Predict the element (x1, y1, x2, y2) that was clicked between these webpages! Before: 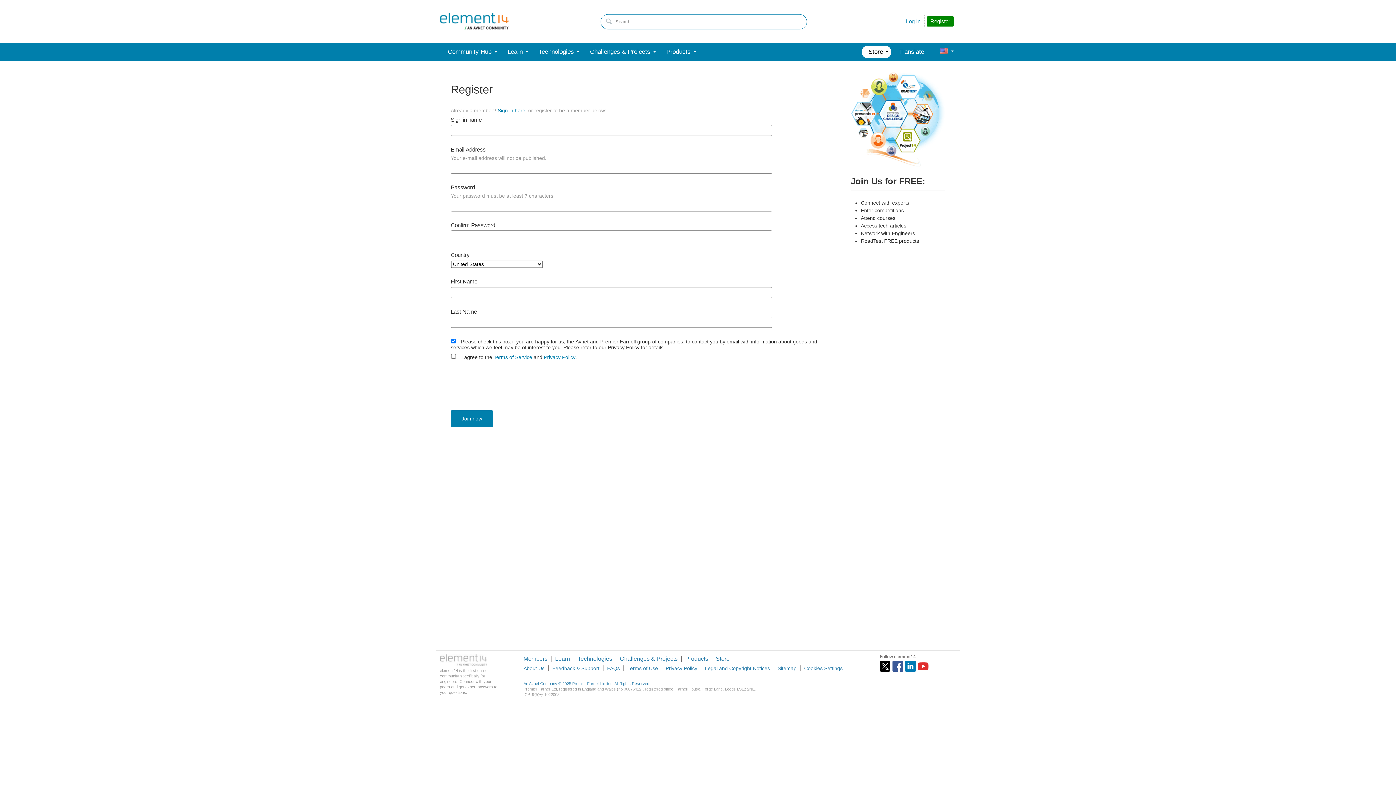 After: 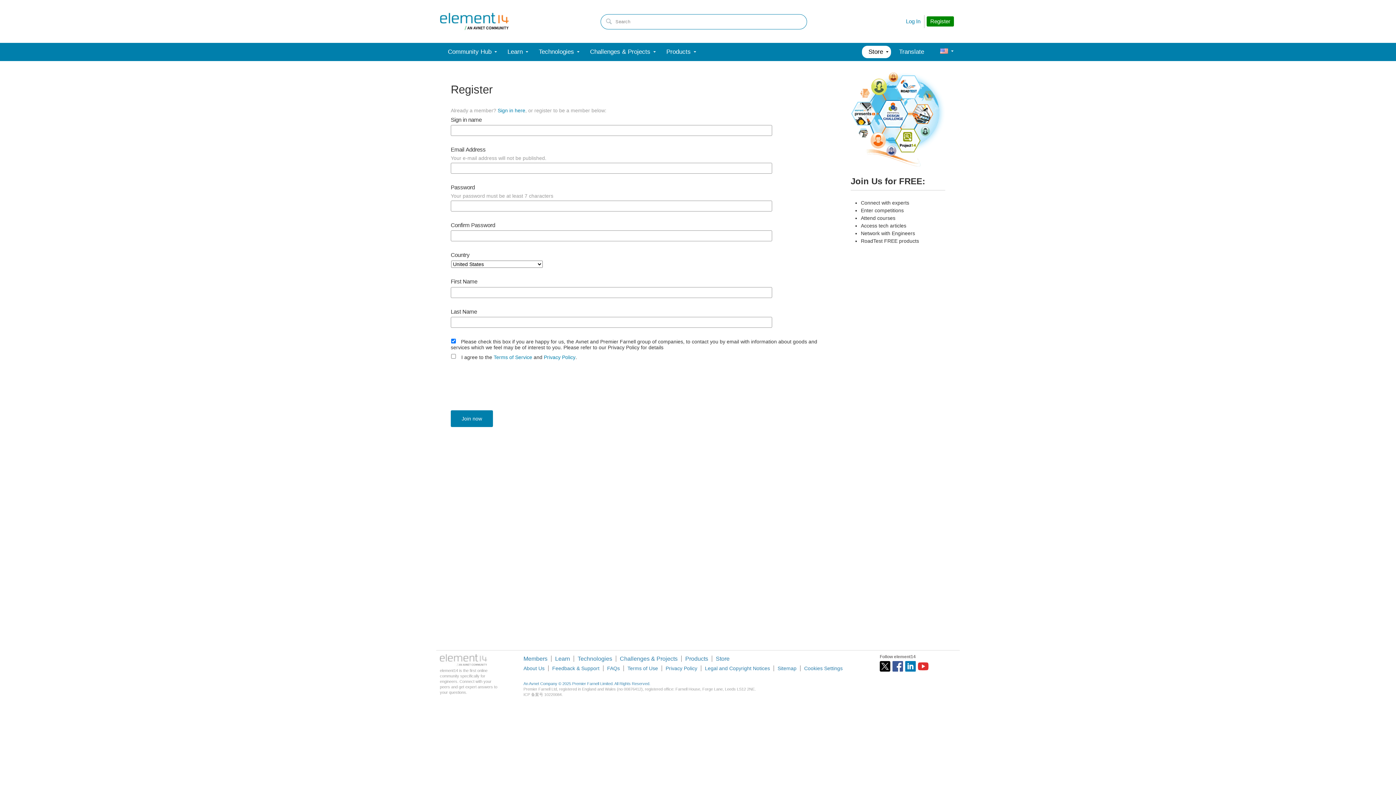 Action: bbox: (574, 42, 582, 61)